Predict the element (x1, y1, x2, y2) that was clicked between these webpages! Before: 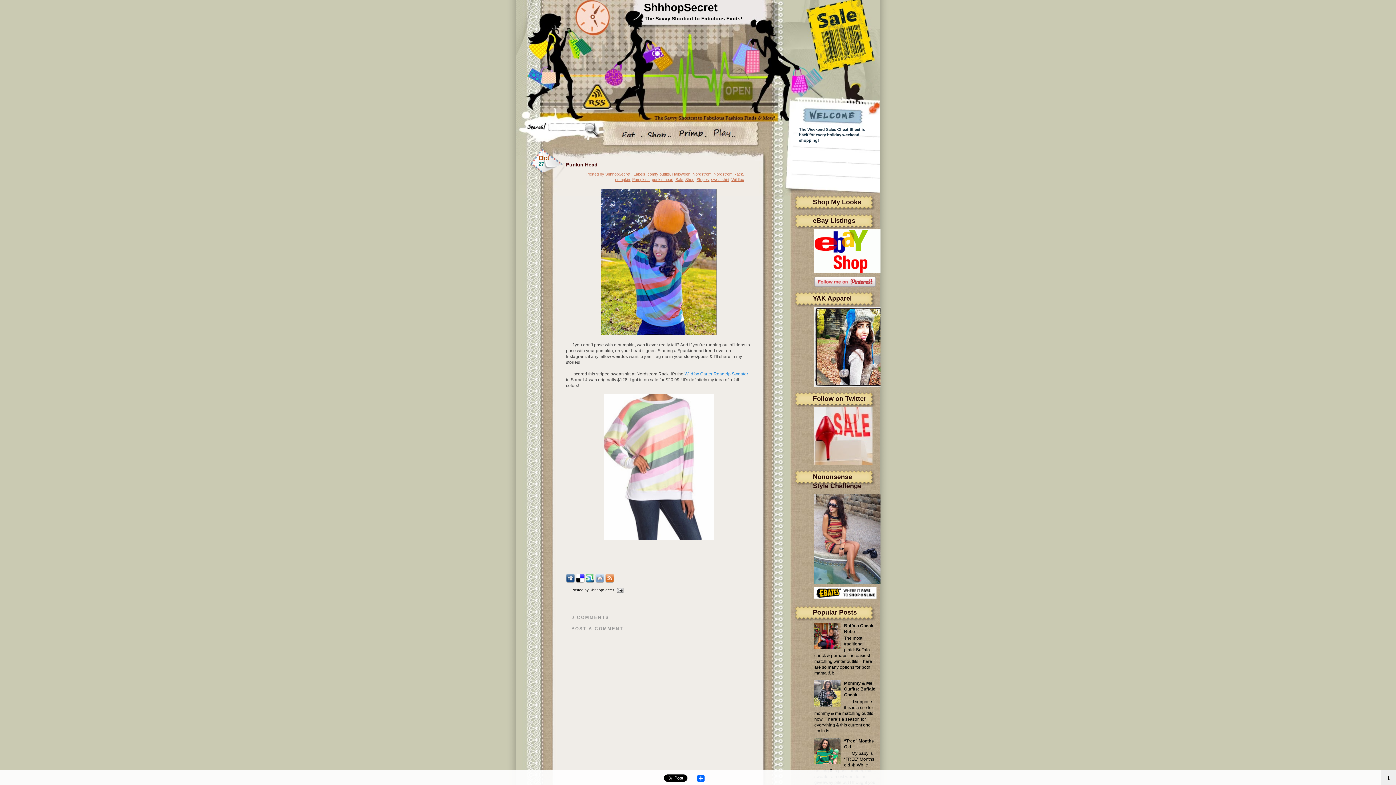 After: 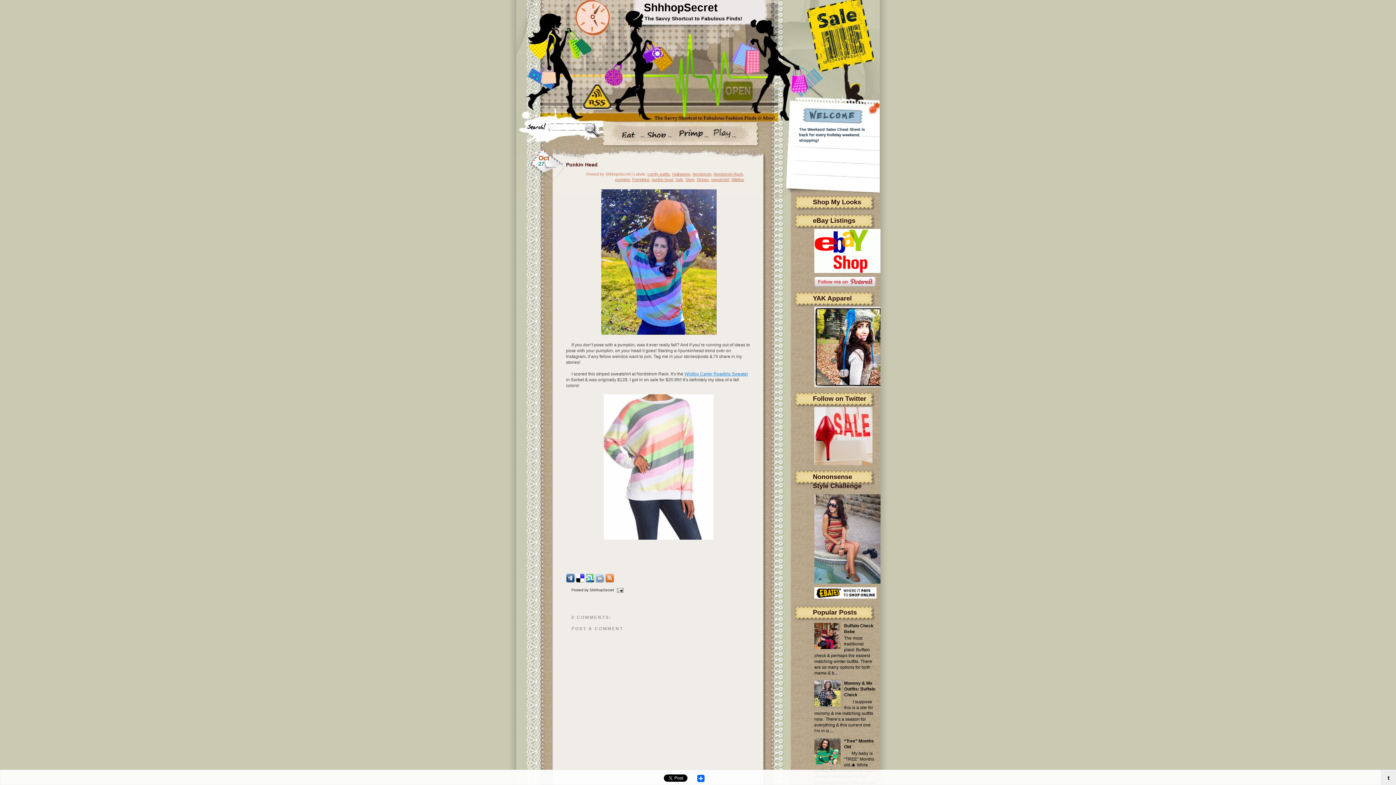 Action: bbox: (814, 703, 842, 708)